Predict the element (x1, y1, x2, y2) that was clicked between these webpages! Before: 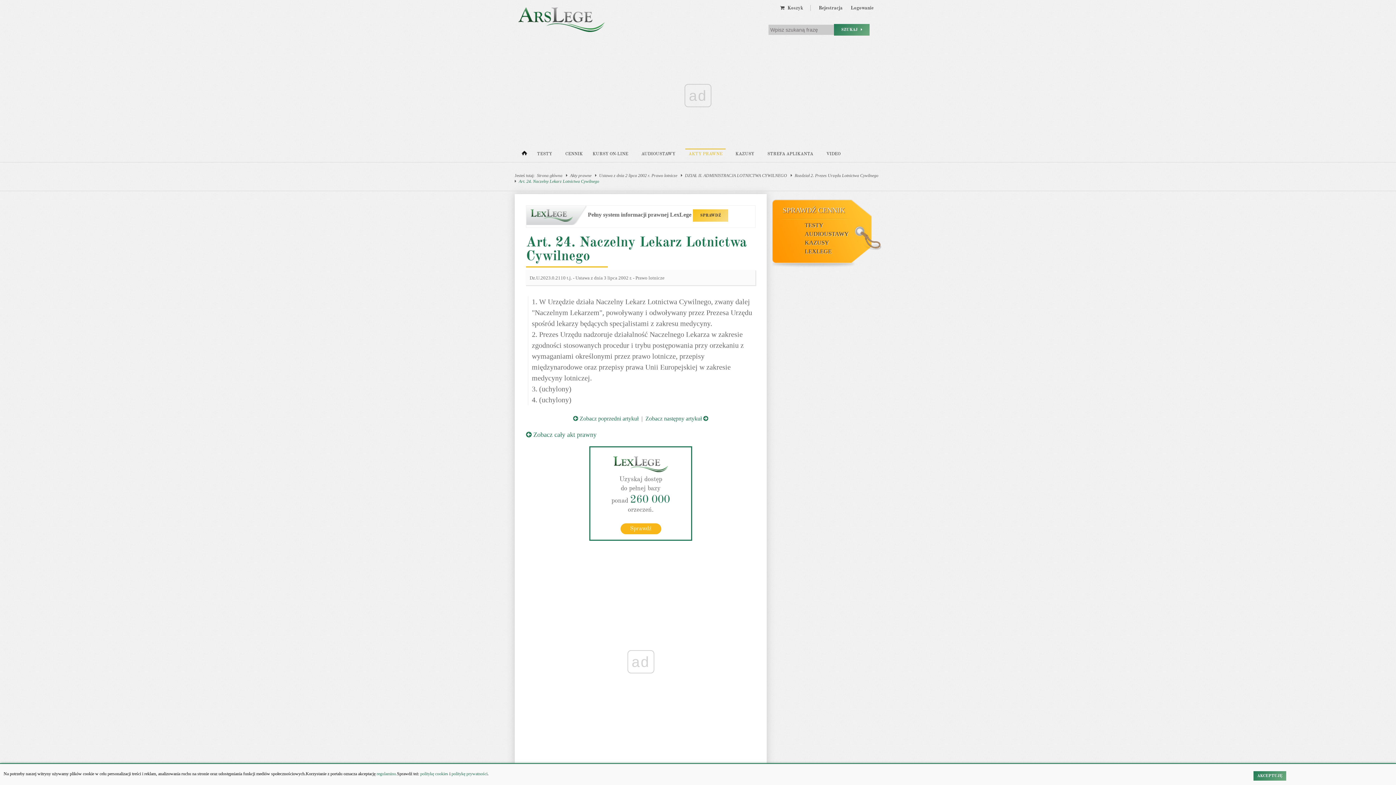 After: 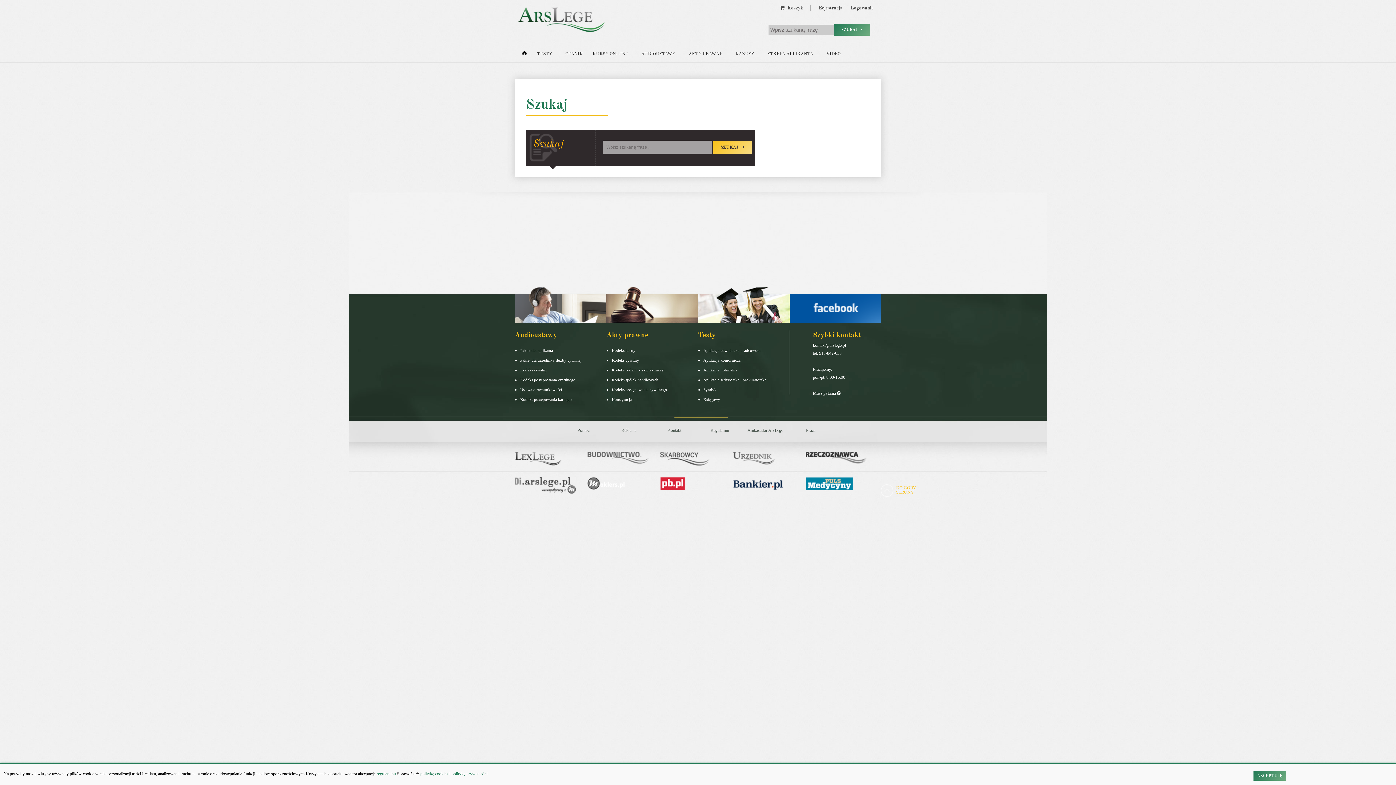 Action: bbox: (834, 24, 869, 35) label: SZUKAJ   